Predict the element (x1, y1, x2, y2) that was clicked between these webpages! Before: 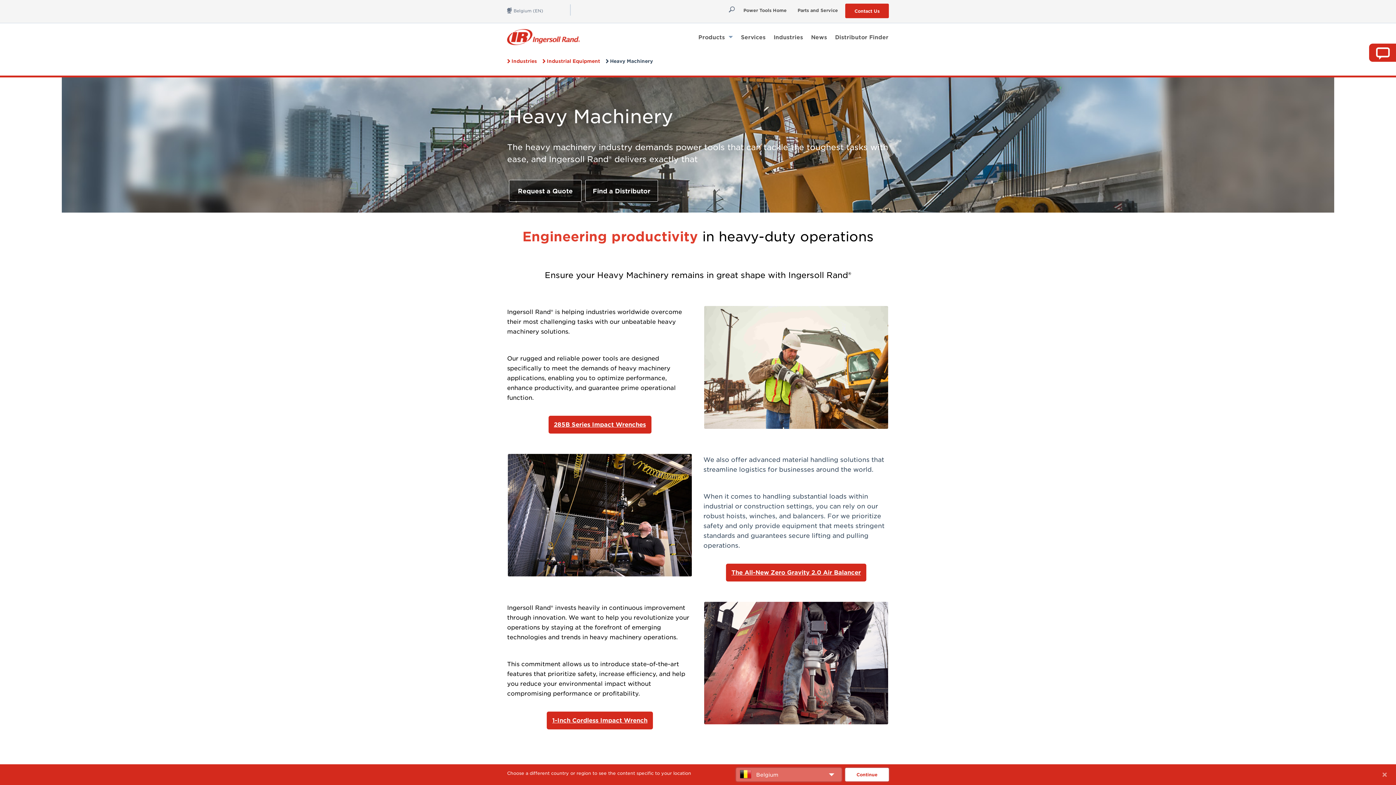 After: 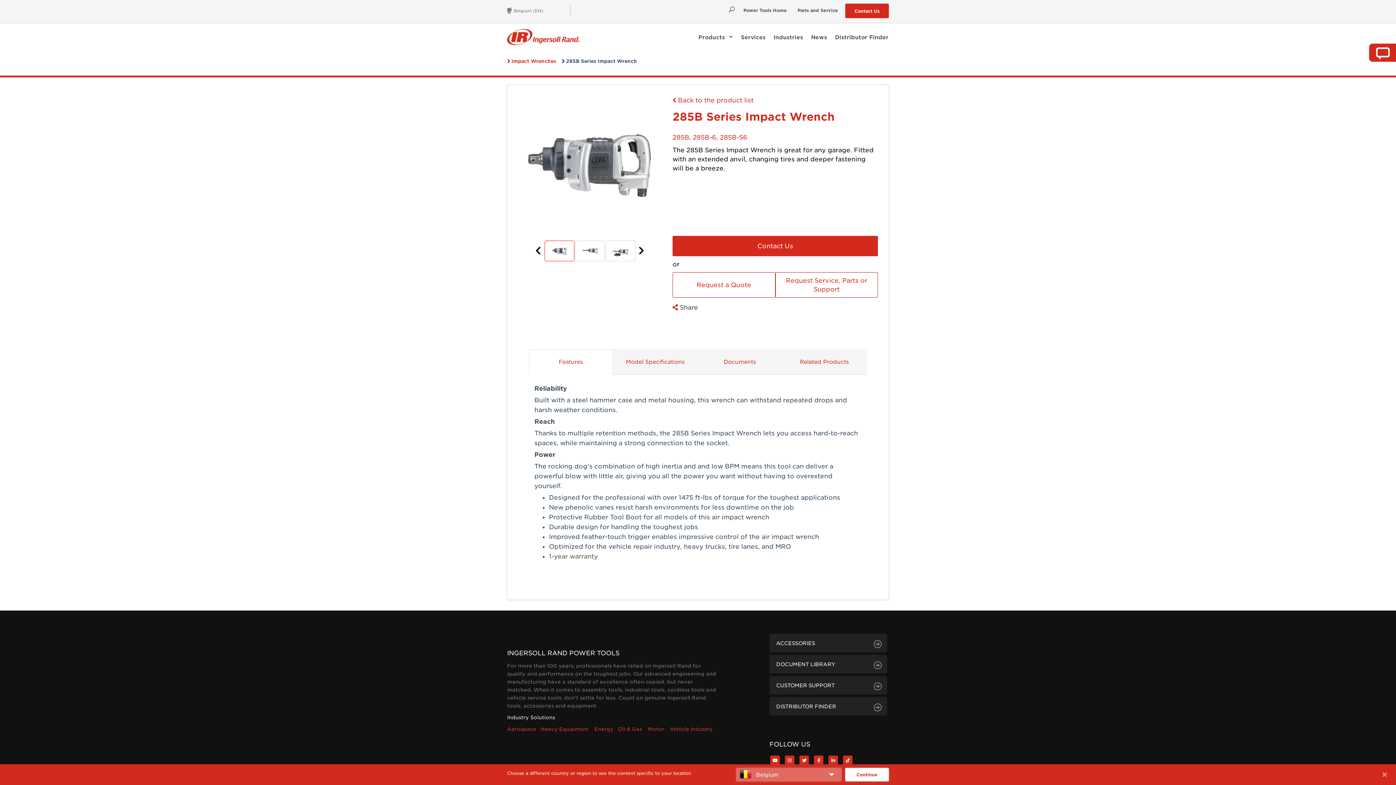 Action: bbox: (548, 424, 651, 442) label: 285B Series Impact Wrenches